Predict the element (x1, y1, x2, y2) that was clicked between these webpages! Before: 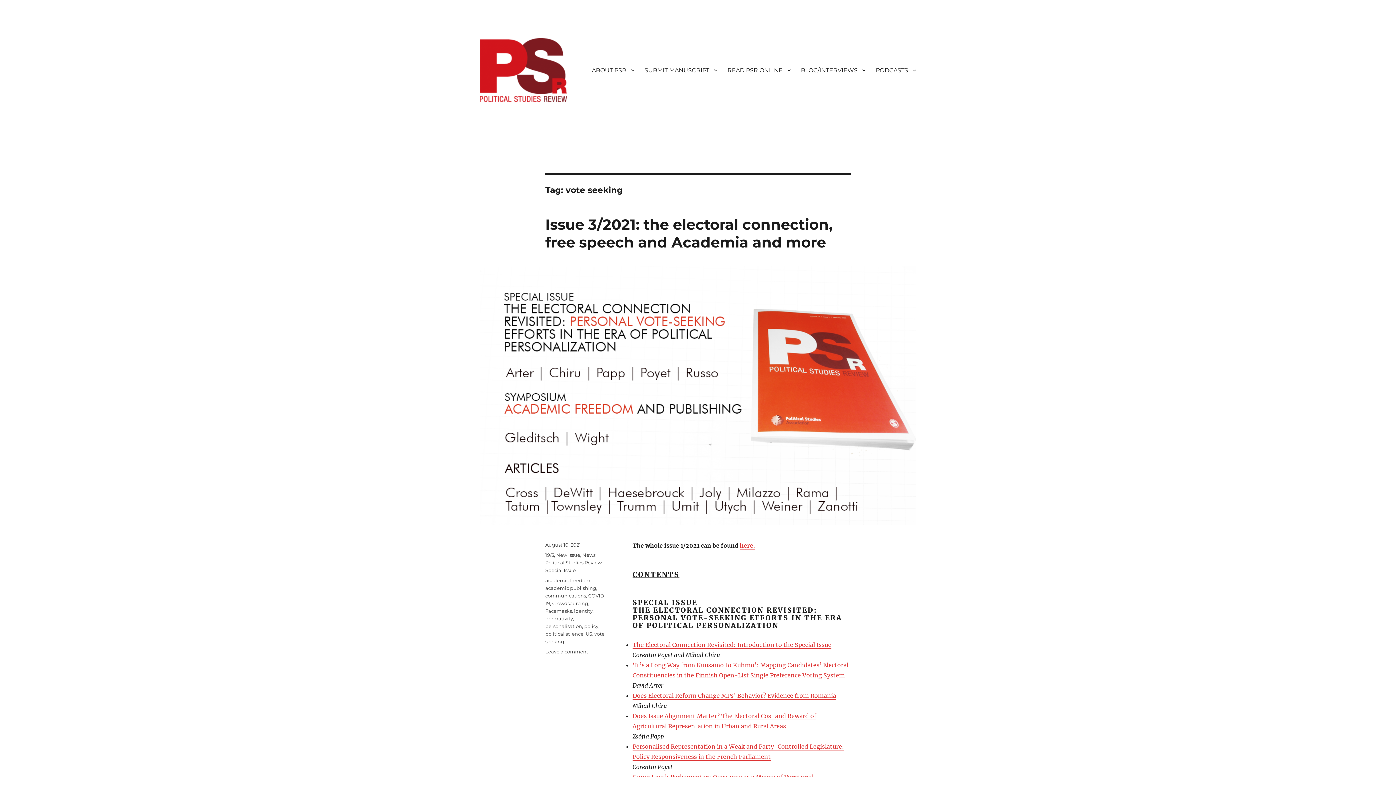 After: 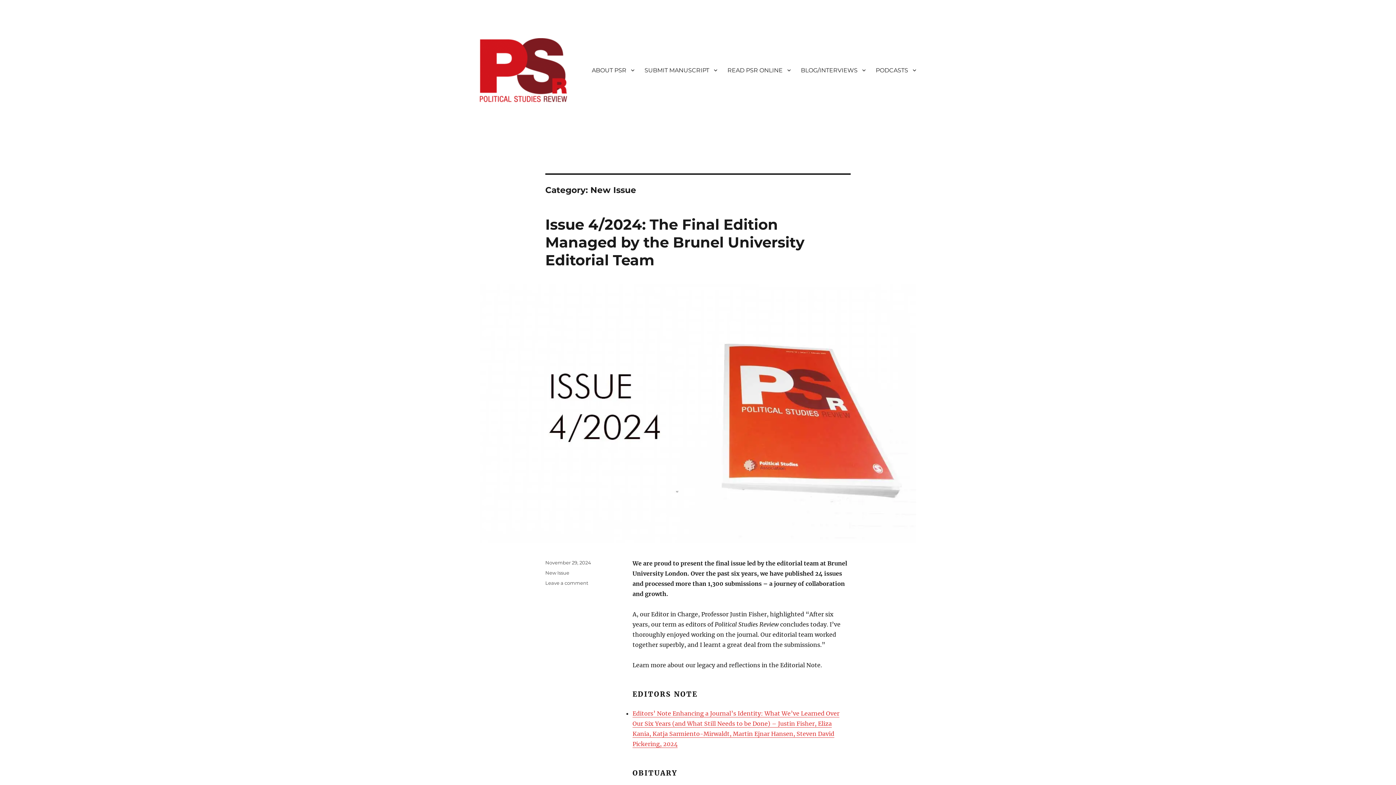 Action: bbox: (556, 552, 580, 558) label: New Issue